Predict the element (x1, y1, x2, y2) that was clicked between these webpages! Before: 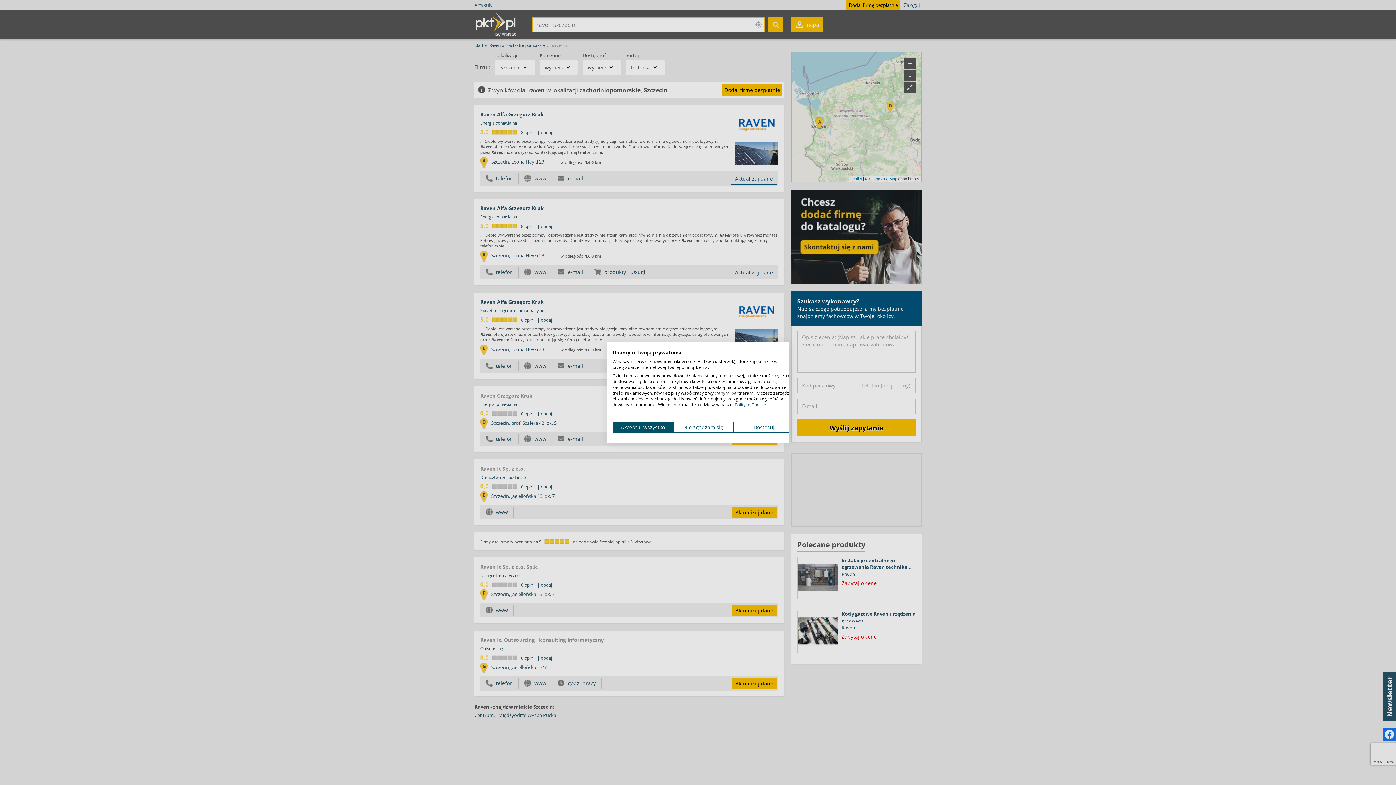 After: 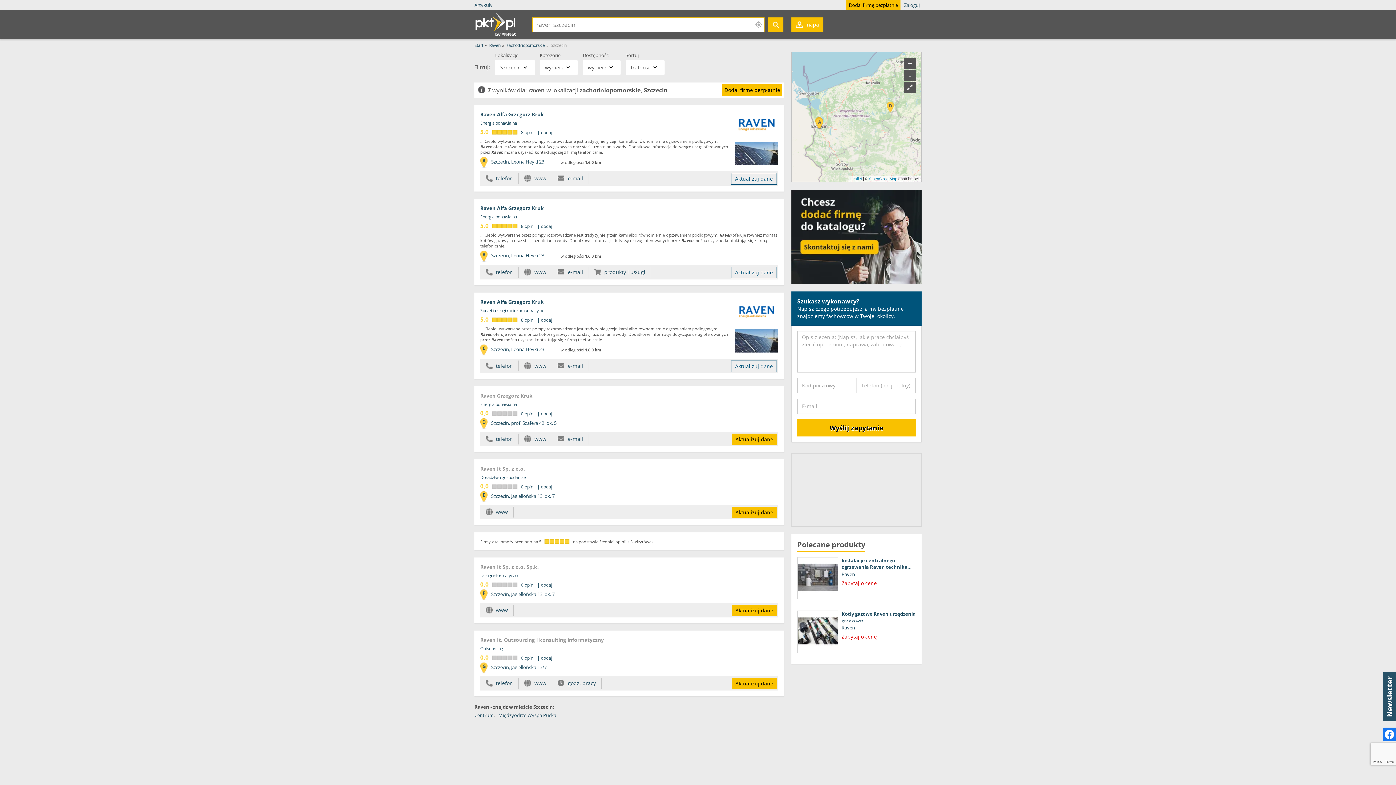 Action: bbox: (673, 421, 733, 433) label: Odrzuć wszystkie cookies